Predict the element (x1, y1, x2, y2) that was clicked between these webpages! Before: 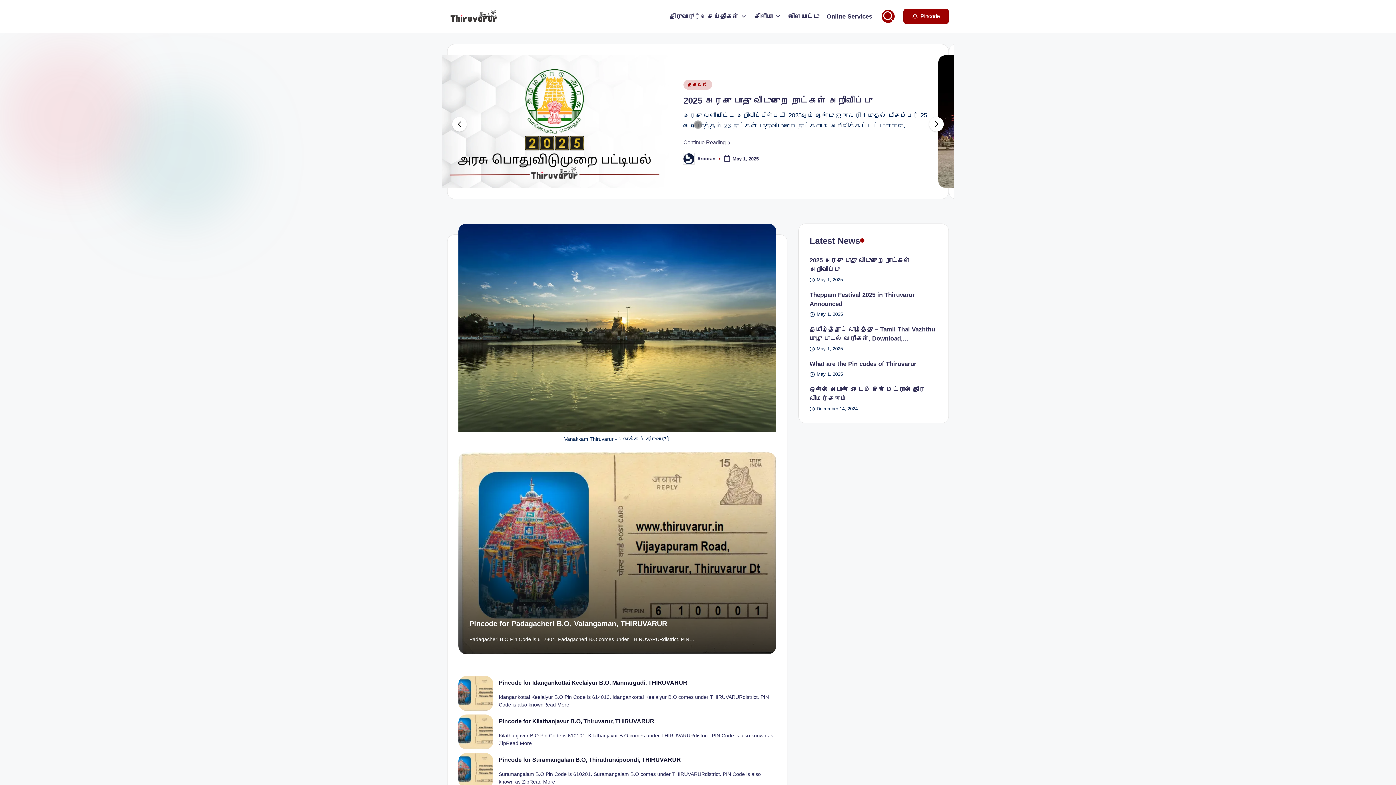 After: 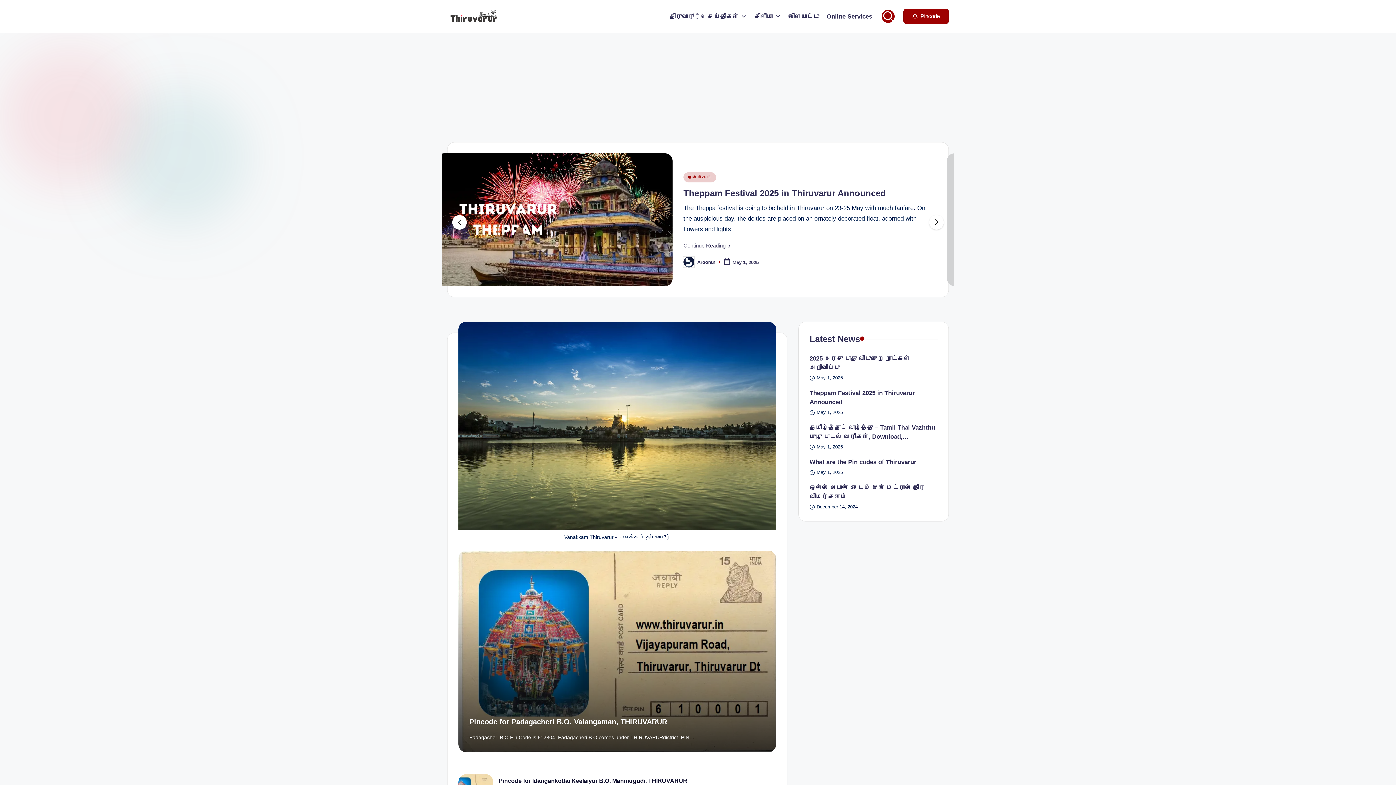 Action: bbox: (881, 9, 894, 22)